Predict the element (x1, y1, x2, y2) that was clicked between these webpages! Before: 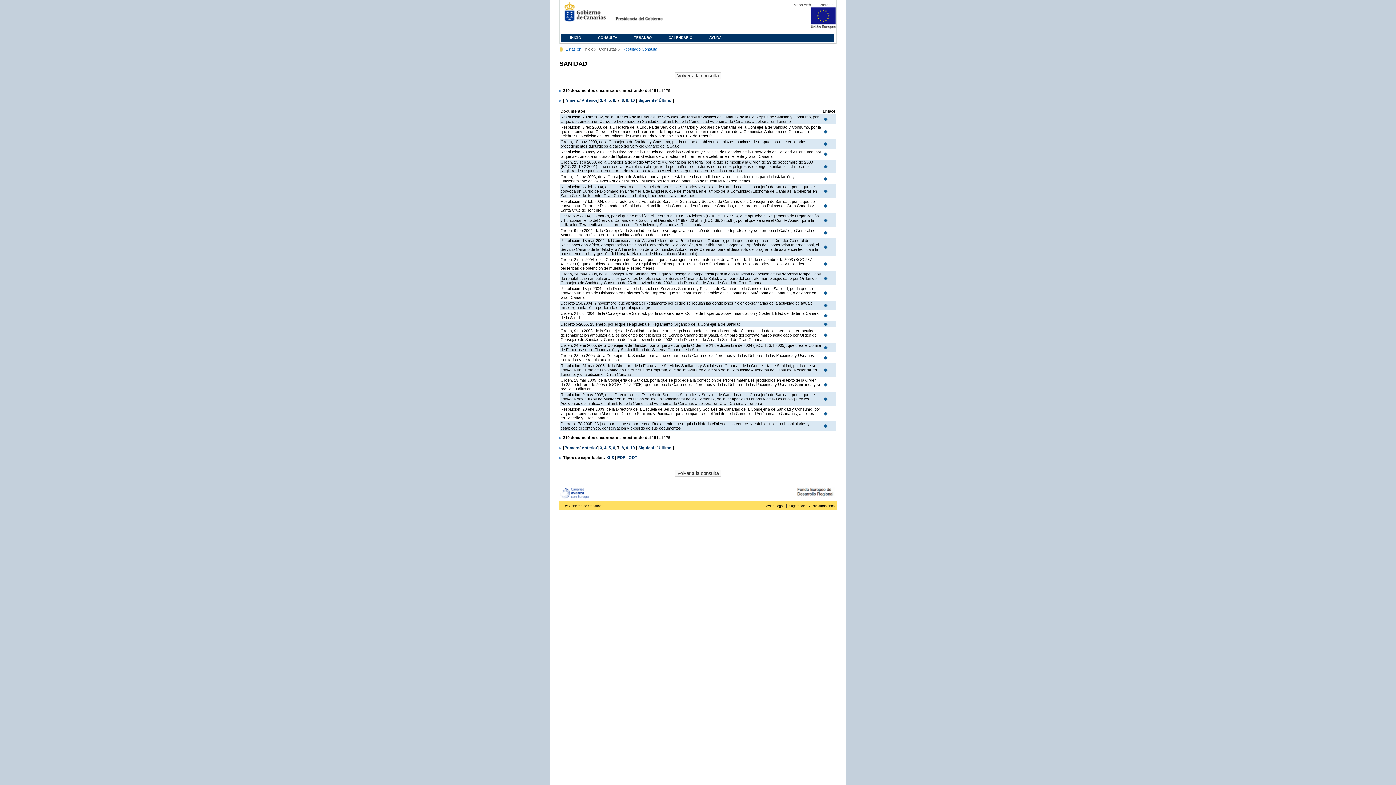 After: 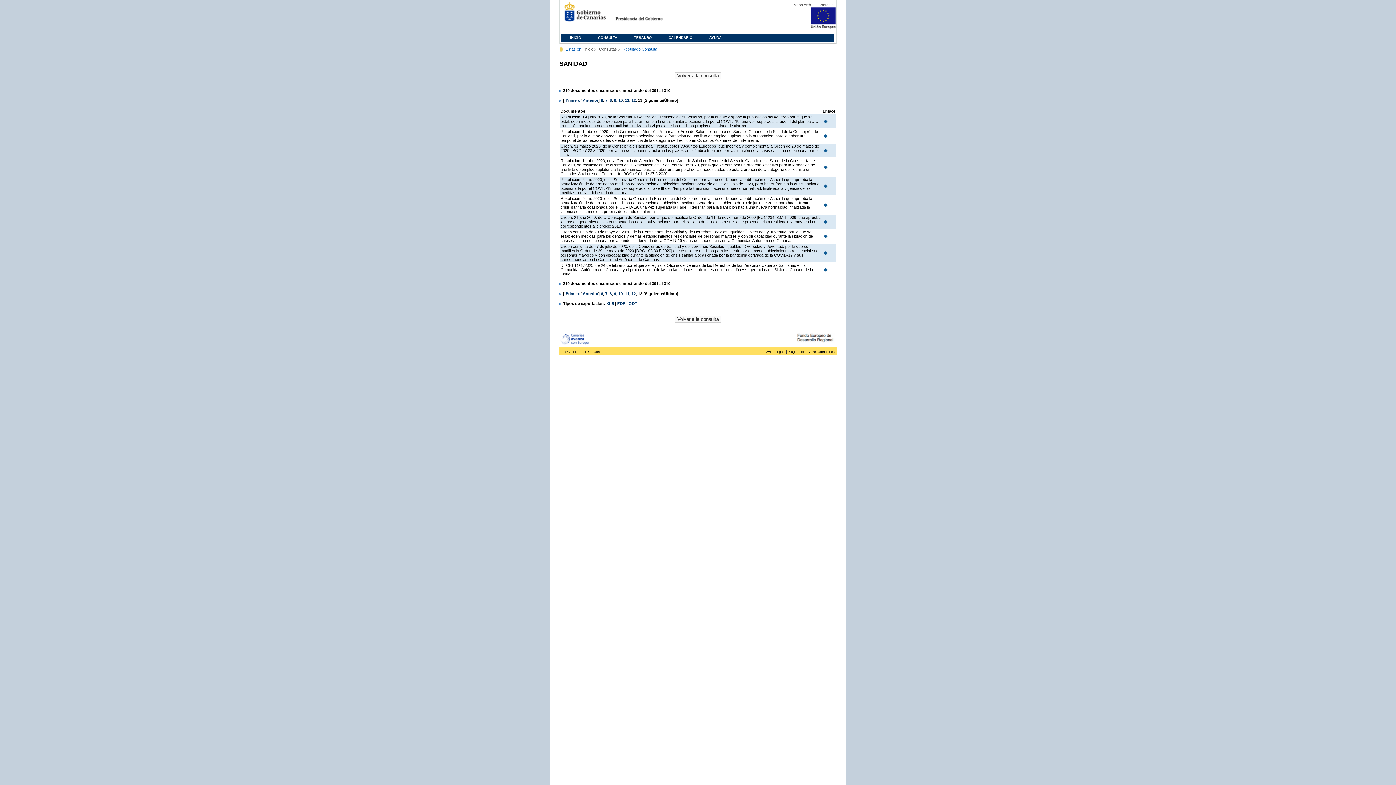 Action: bbox: (658, 98, 672, 102) label: Último 